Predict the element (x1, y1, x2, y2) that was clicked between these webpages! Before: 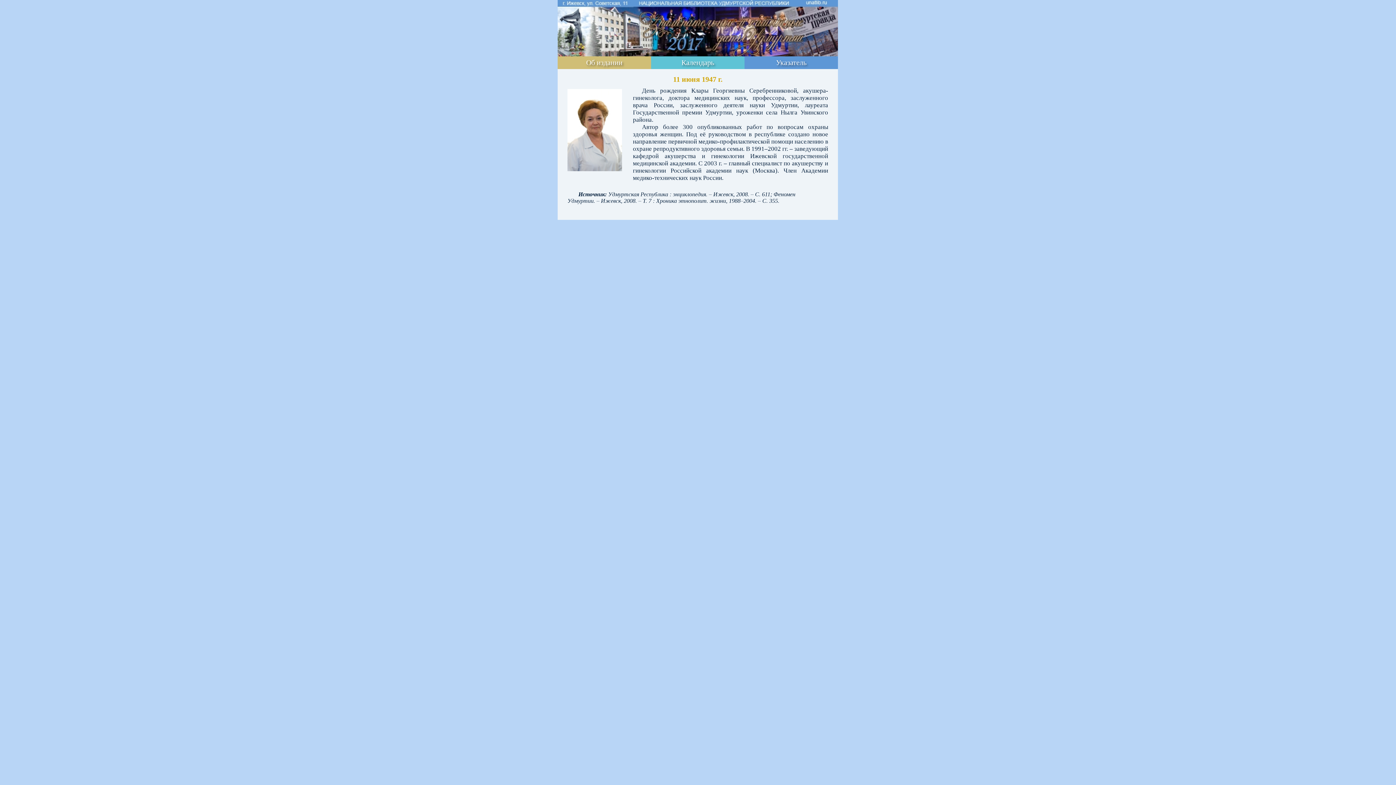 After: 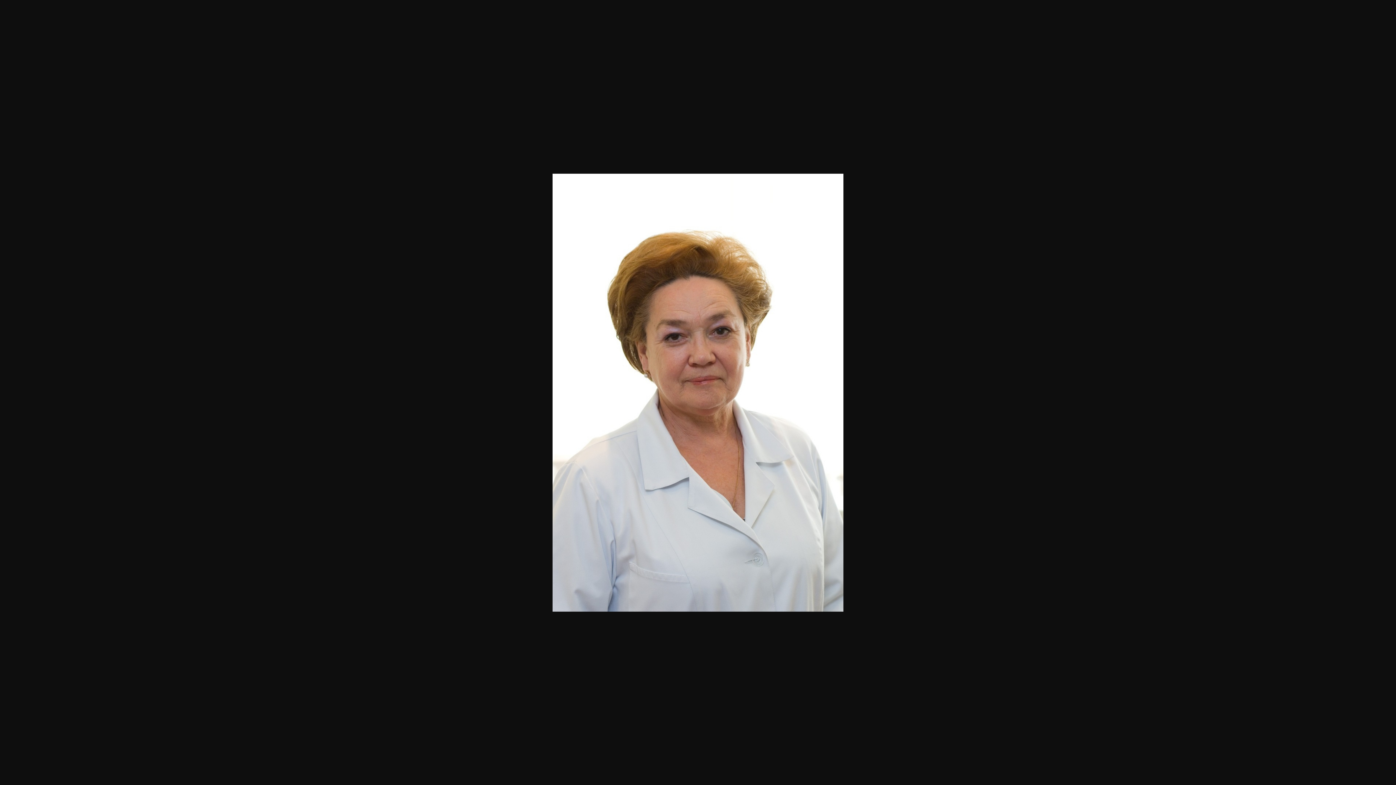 Action: bbox: (567, 167, 622, 172)